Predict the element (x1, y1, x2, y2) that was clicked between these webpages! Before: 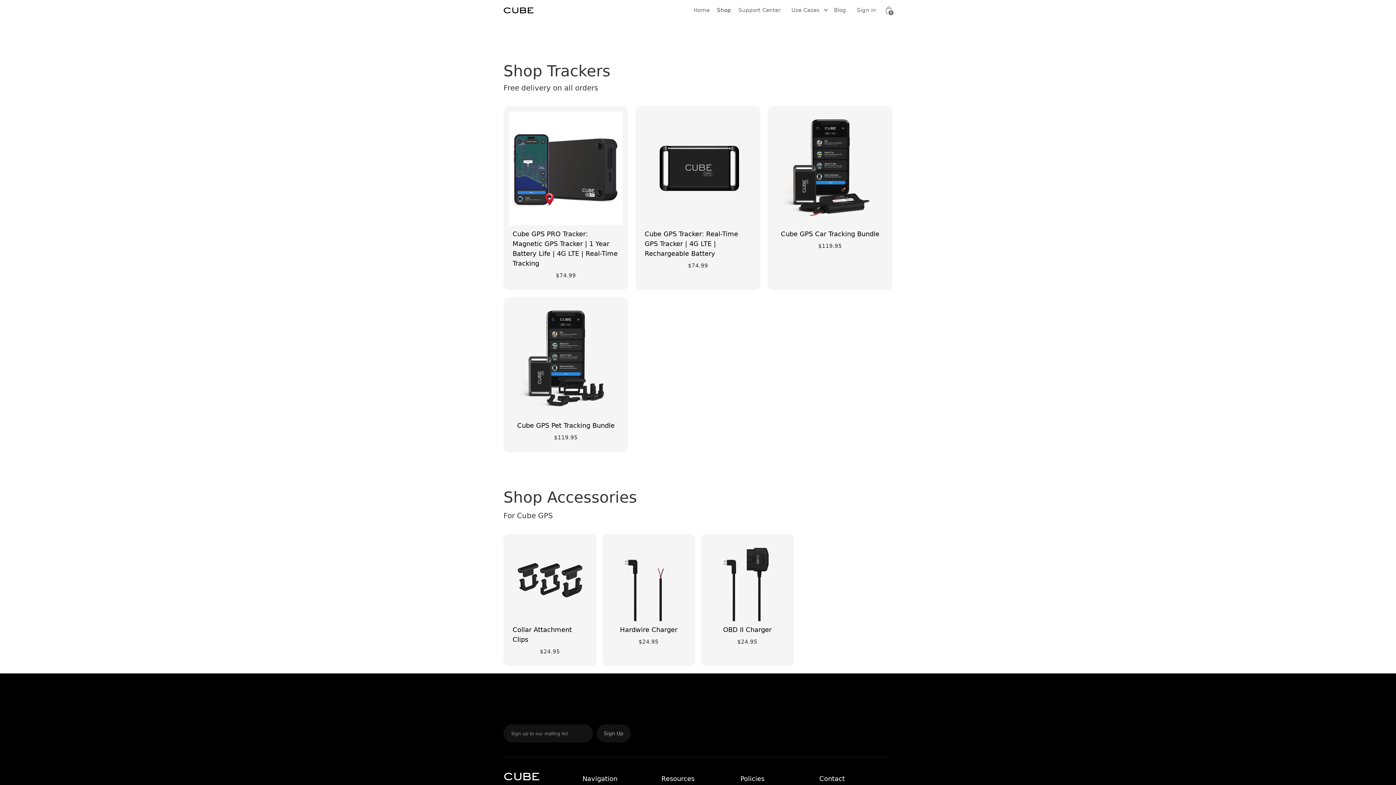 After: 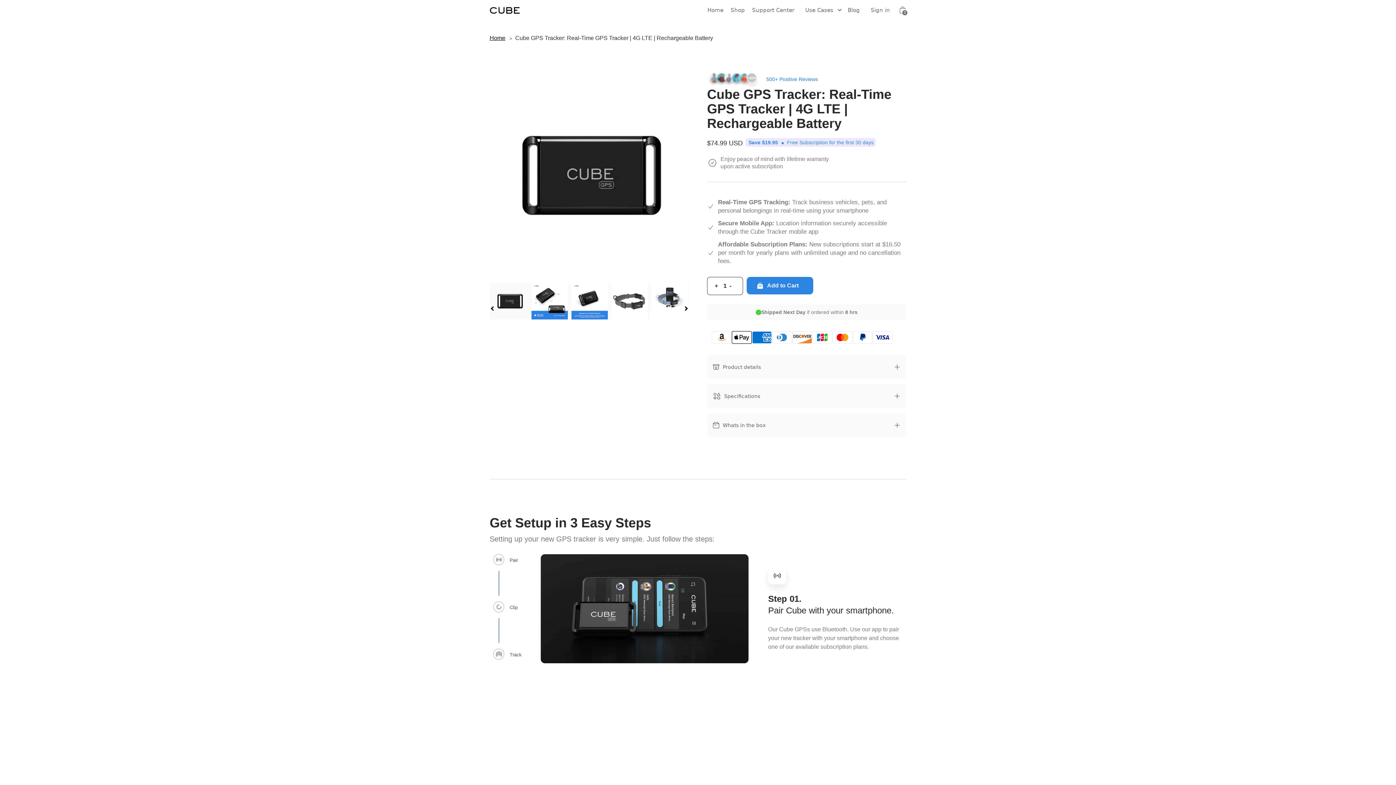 Action: label: Cube GPS Tracker: Real-Time GPS Tracker | 4G LTE | Rechargeable Battery
$74.99 bbox: (641, 111, 755, 273)